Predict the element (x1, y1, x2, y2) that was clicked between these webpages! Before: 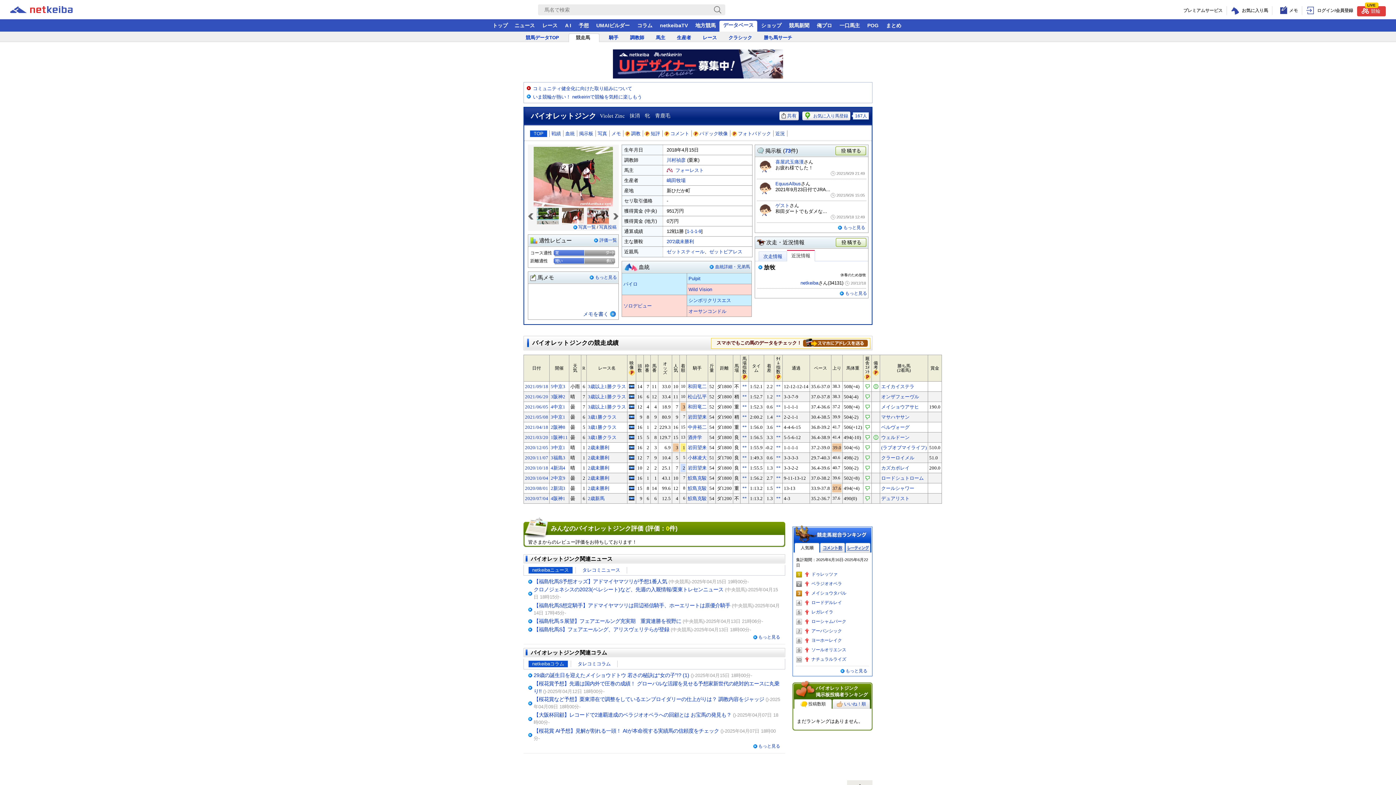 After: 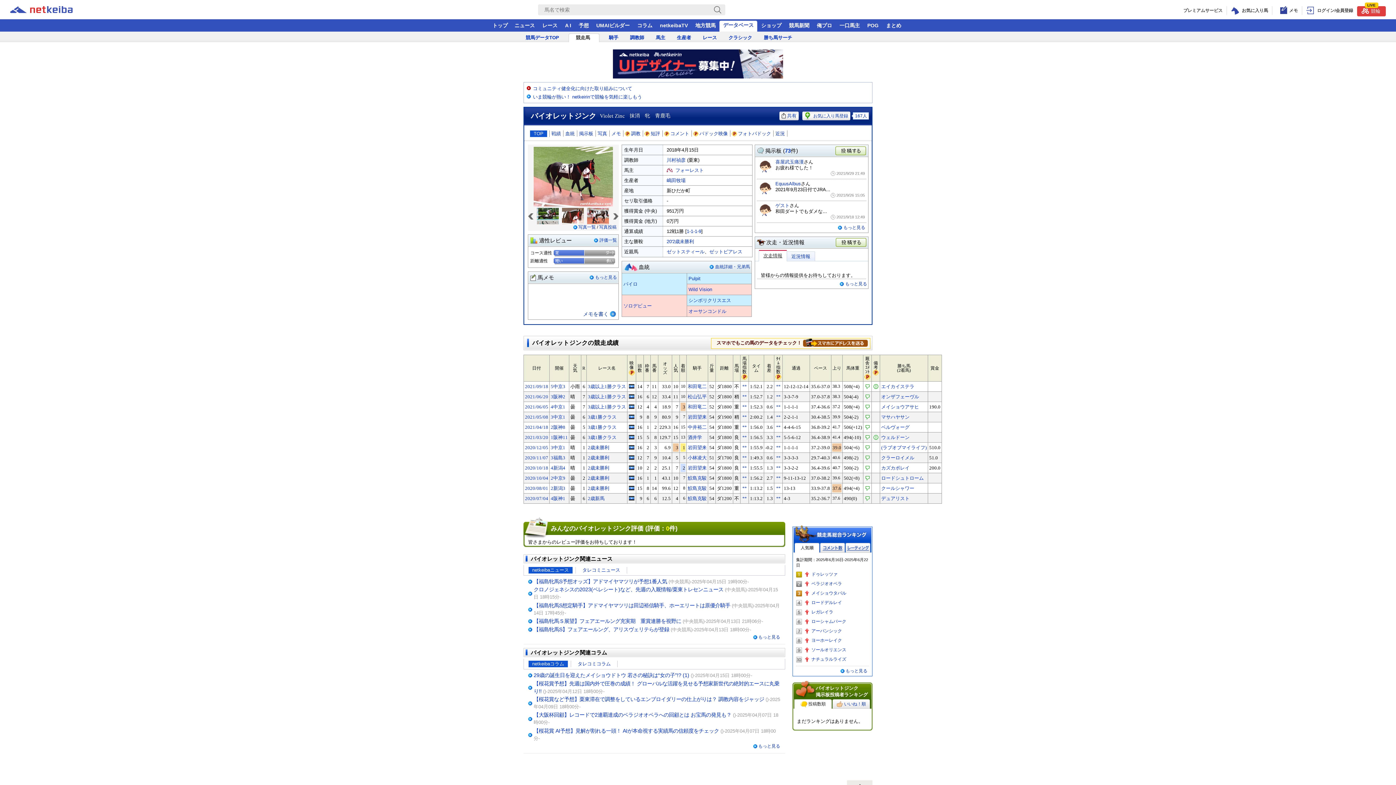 Action: bbox: (758, 251, 787, 261) label: 次走情報